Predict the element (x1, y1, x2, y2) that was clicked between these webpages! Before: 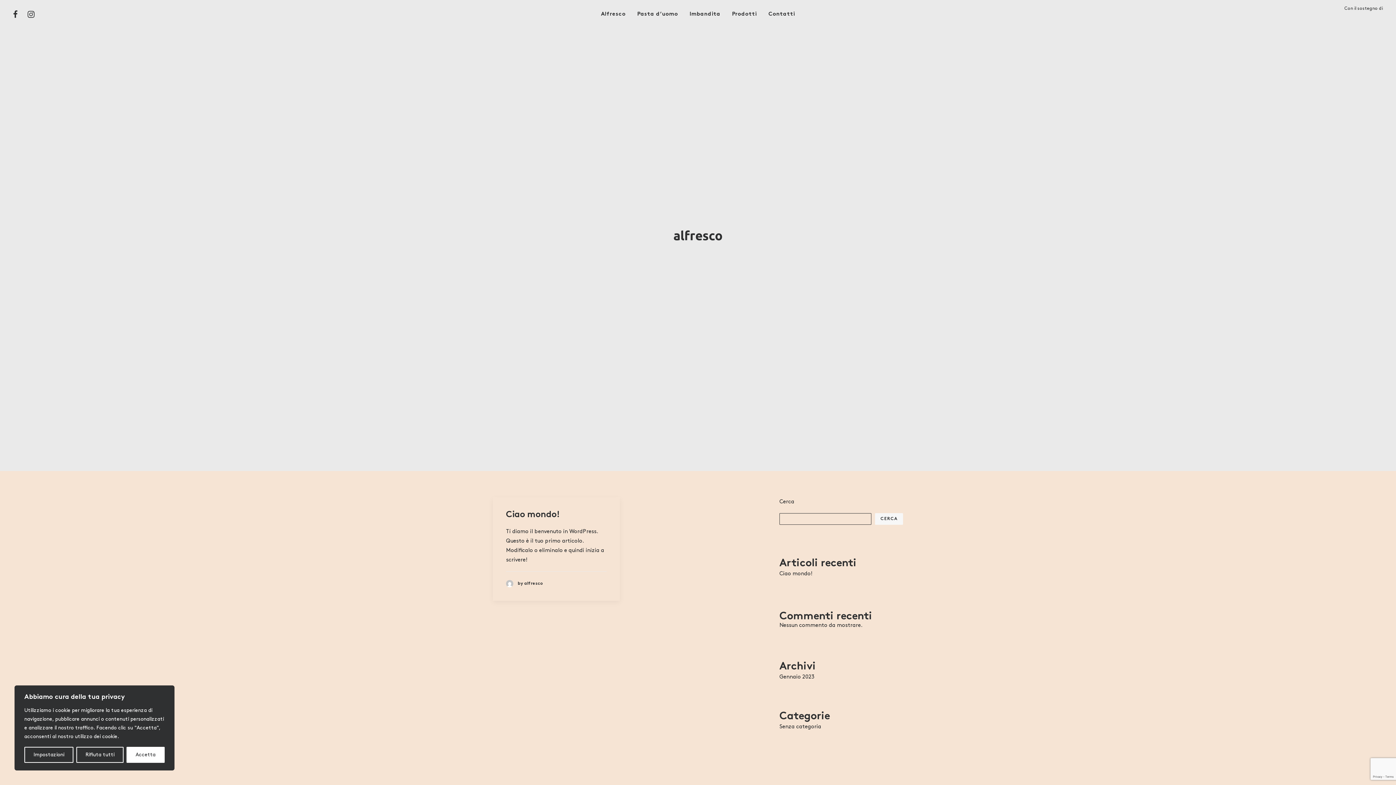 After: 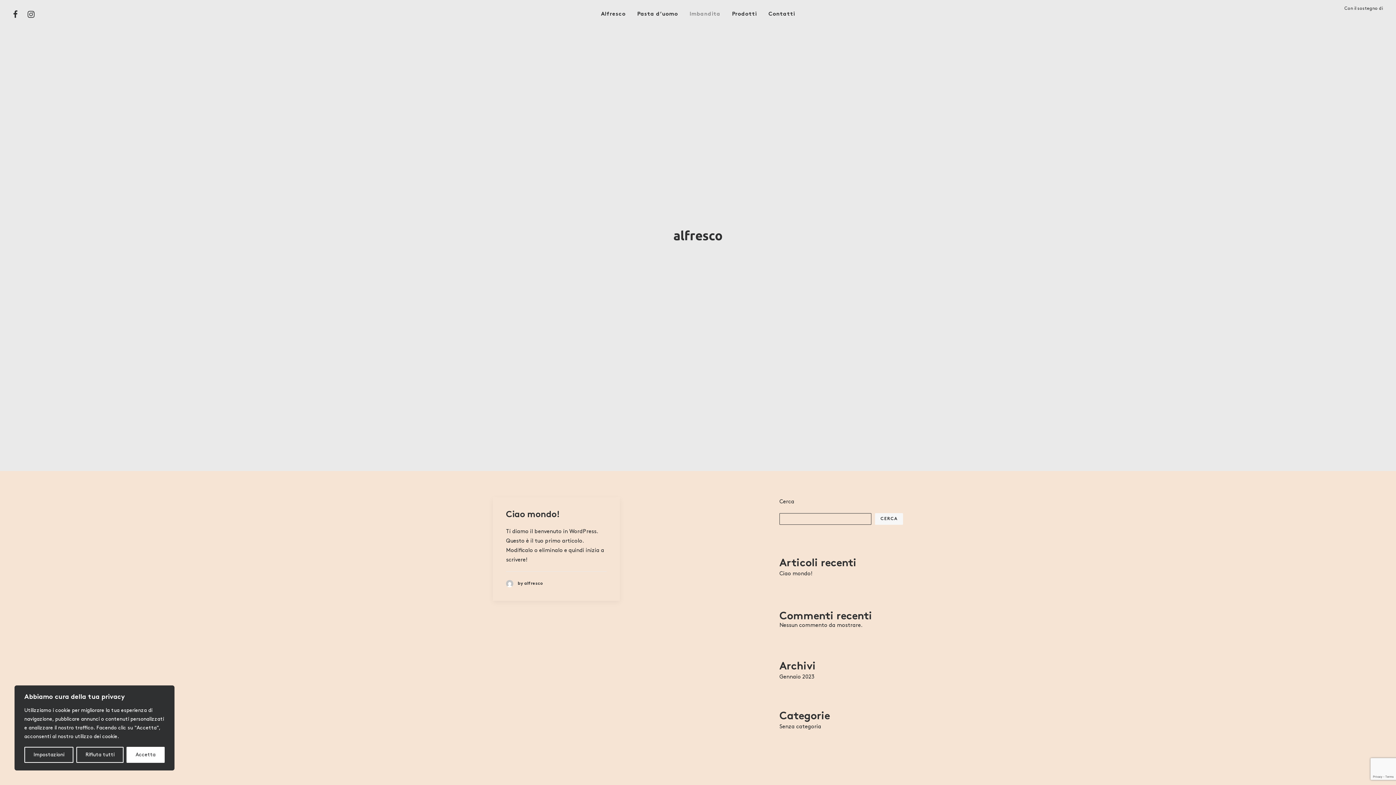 Action: label: Imbandita bbox: (684, 7, 725, 21)